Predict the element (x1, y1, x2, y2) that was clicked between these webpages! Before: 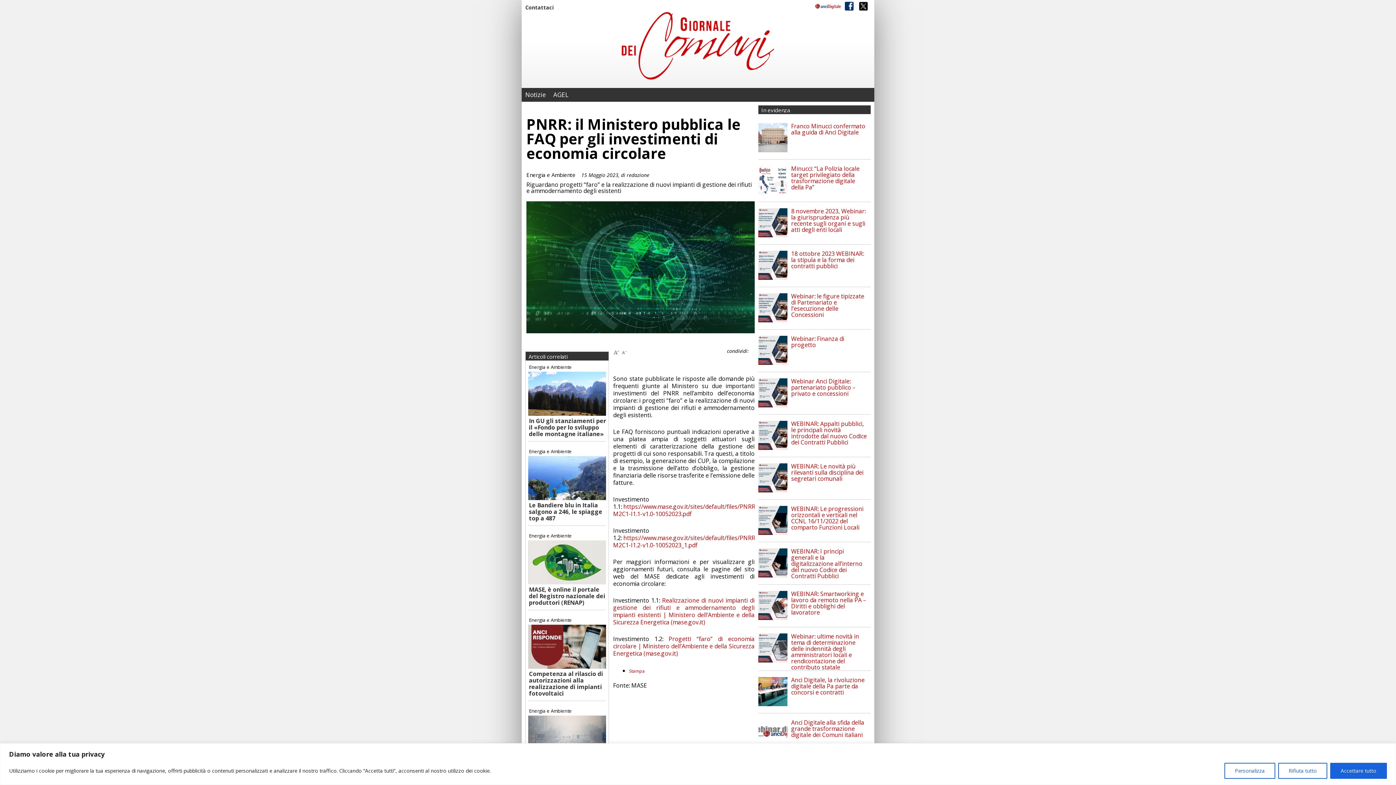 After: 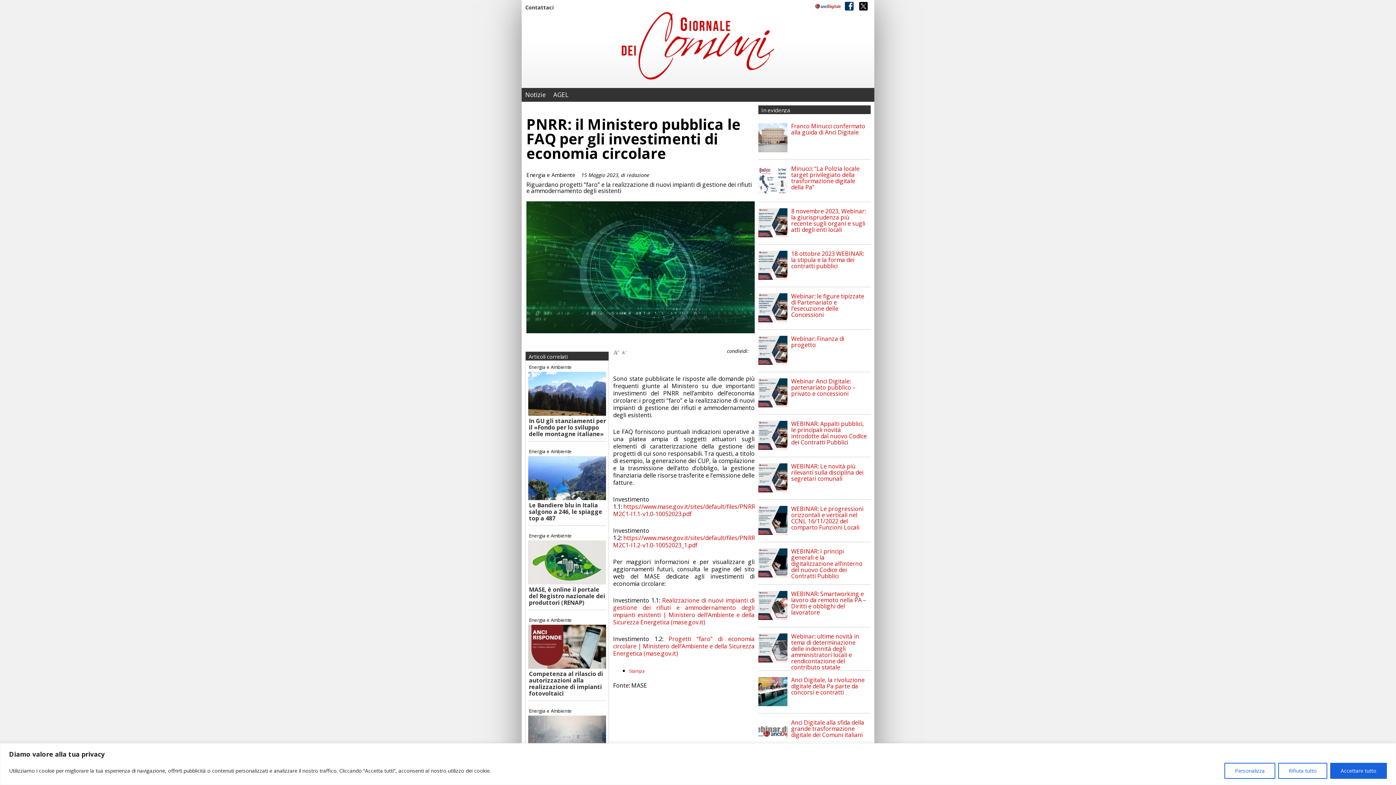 Action: bbox: (844, 2, 854, 9)